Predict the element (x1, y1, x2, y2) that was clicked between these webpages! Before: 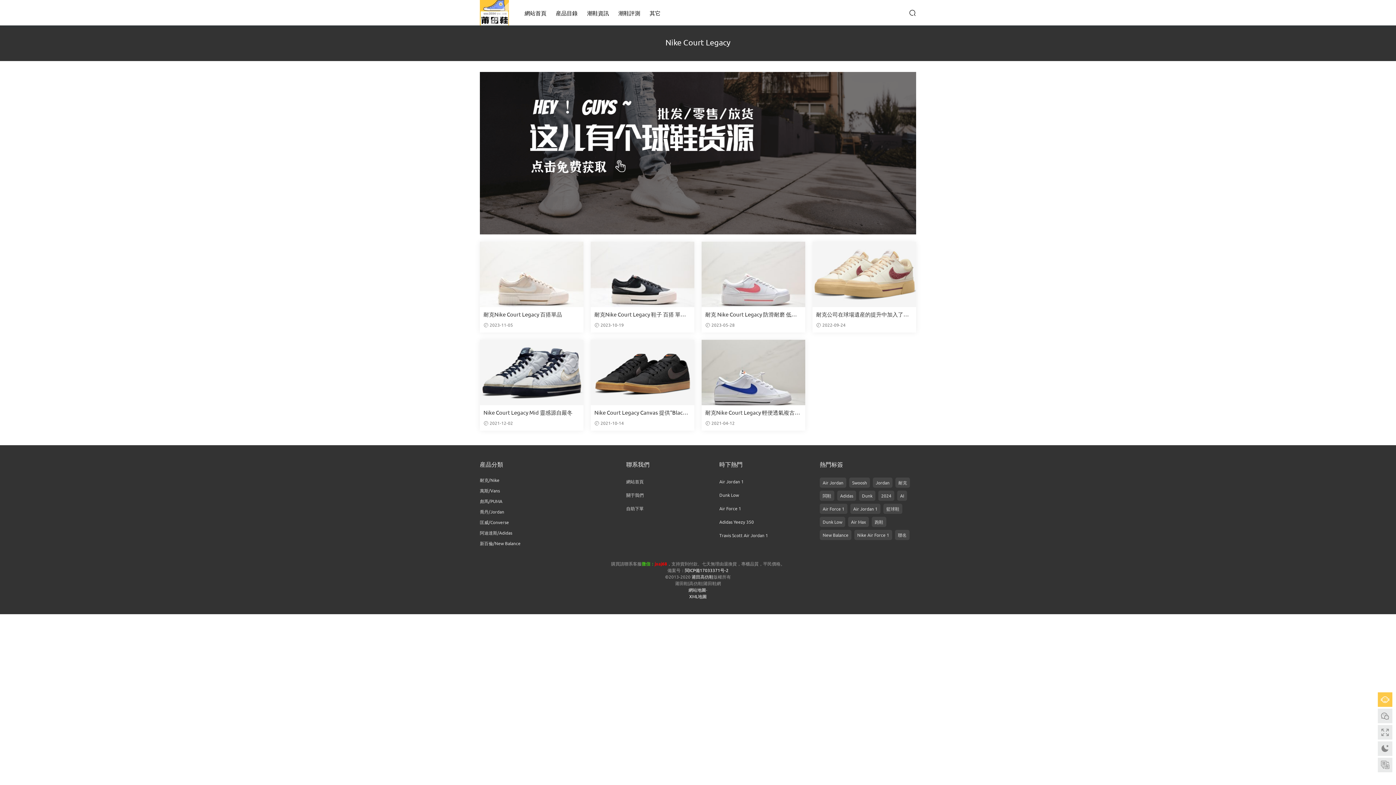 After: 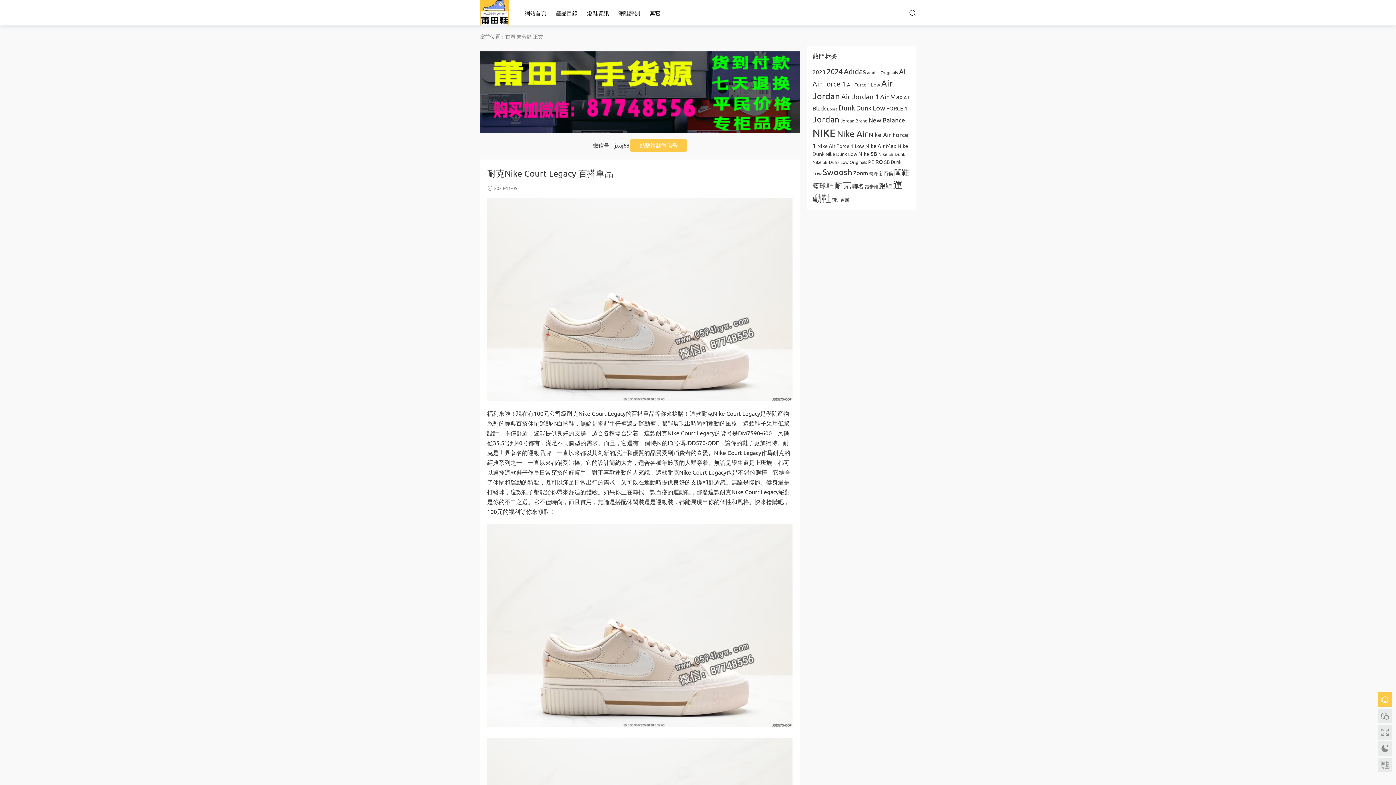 Action: bbox: (480, 241, 583, 307)